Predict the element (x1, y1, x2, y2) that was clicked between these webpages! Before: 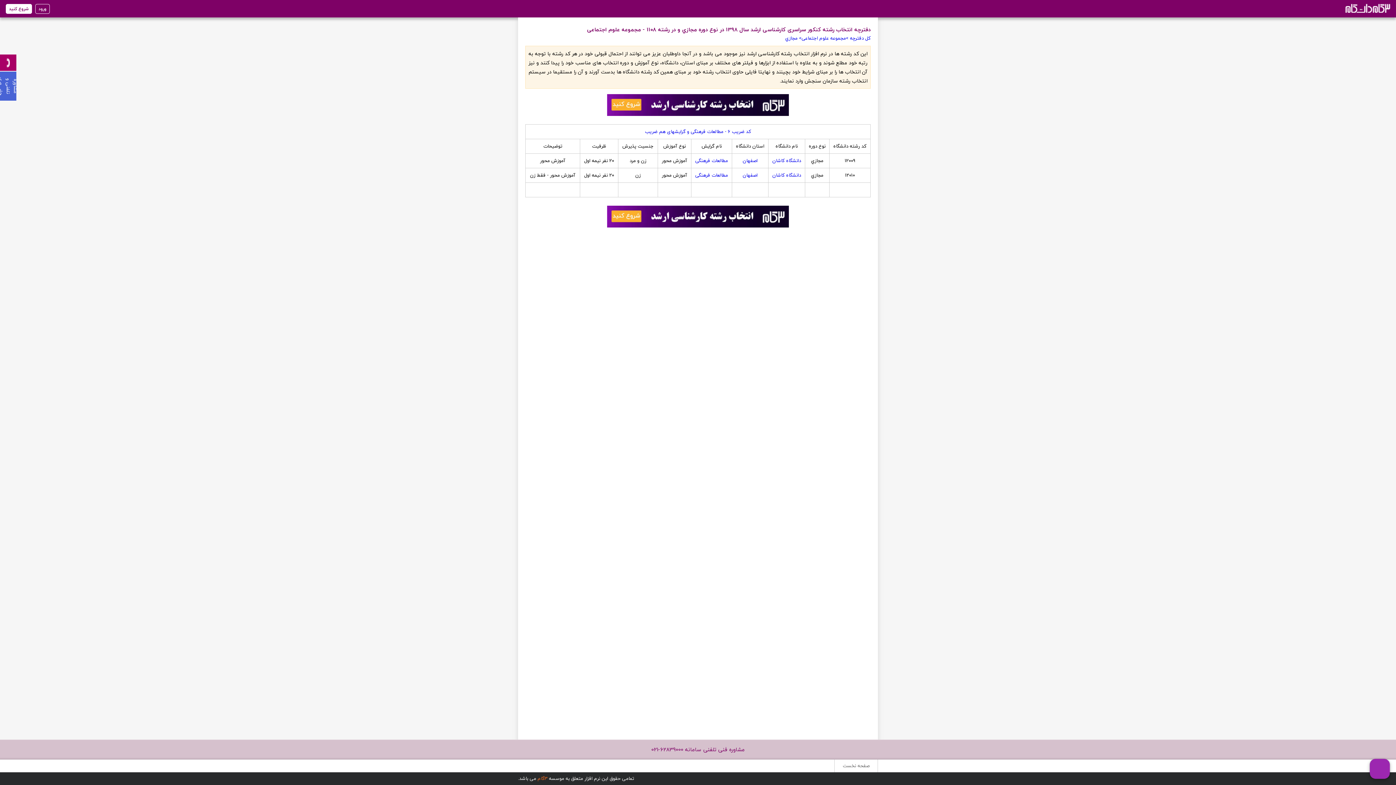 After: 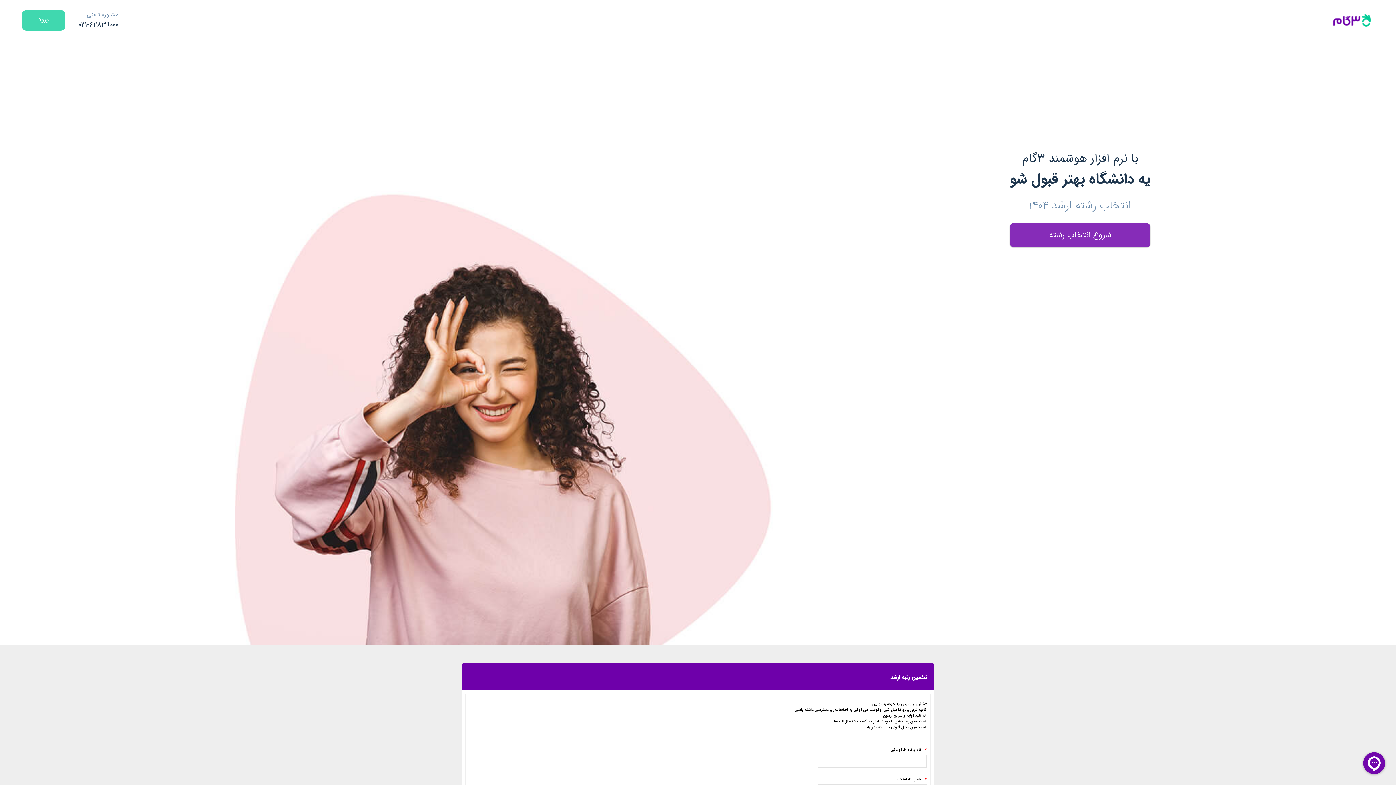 Action: label: انتخاب رشته کارشناسی ارشد 98 3گام bbox: (1344, 3, 1390, 12)